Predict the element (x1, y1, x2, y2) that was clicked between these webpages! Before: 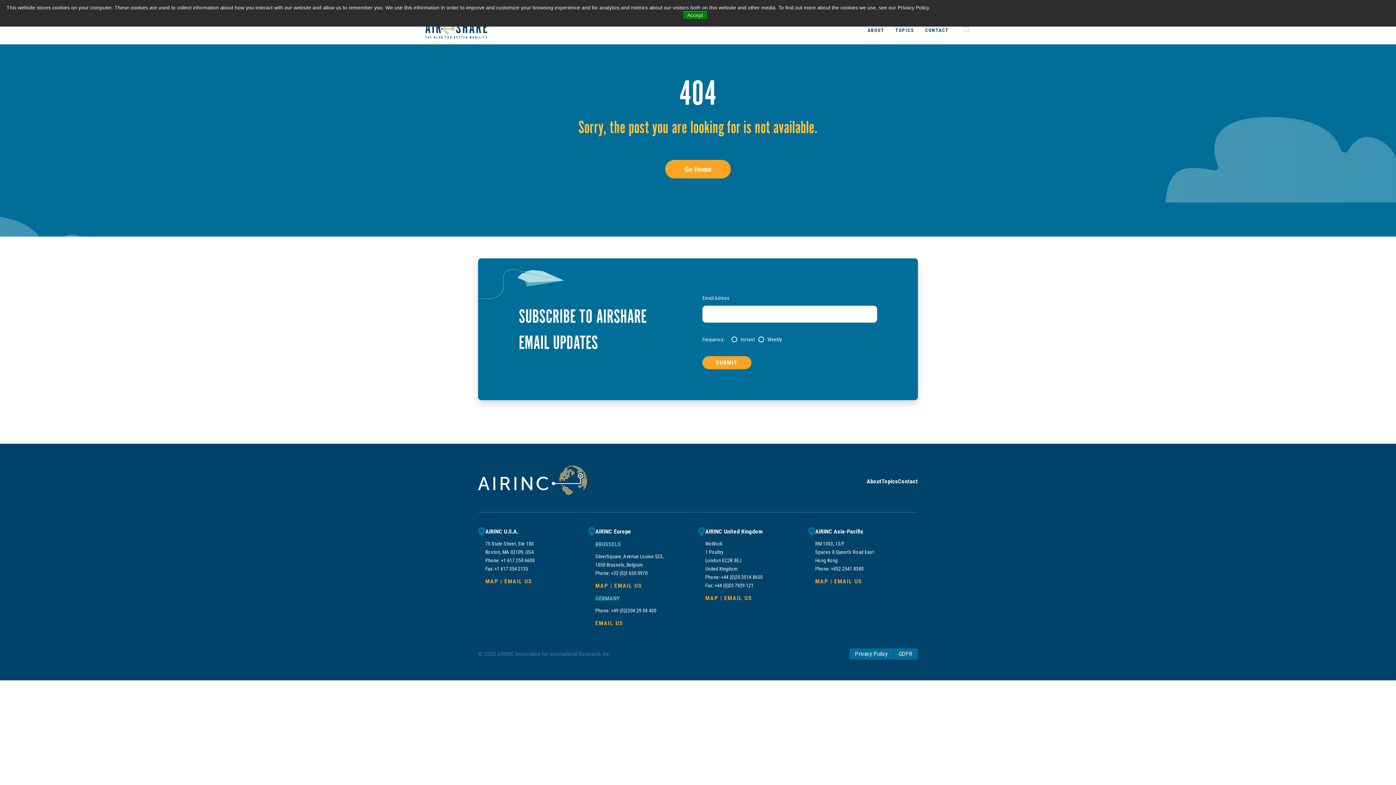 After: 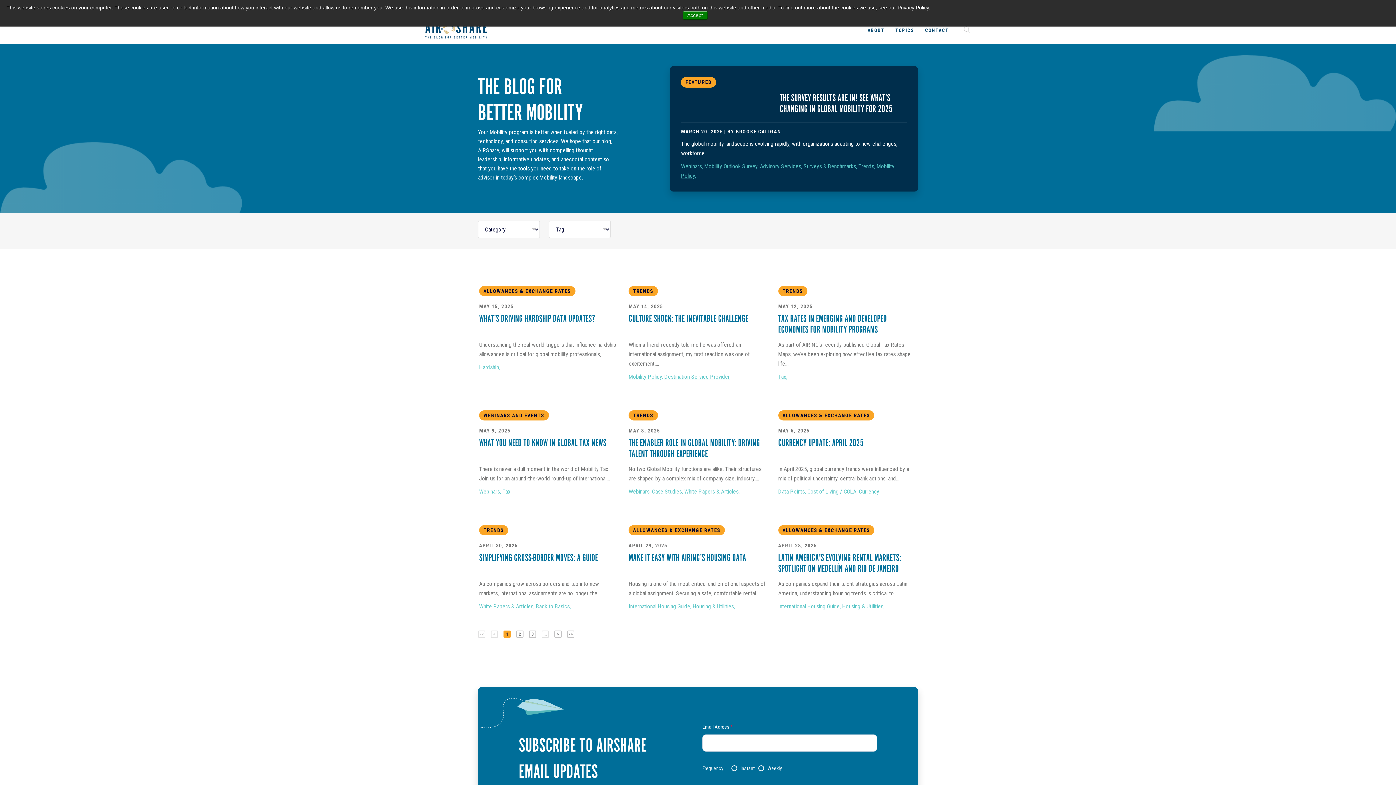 Action: bbox: (478, 489, 587, 496)